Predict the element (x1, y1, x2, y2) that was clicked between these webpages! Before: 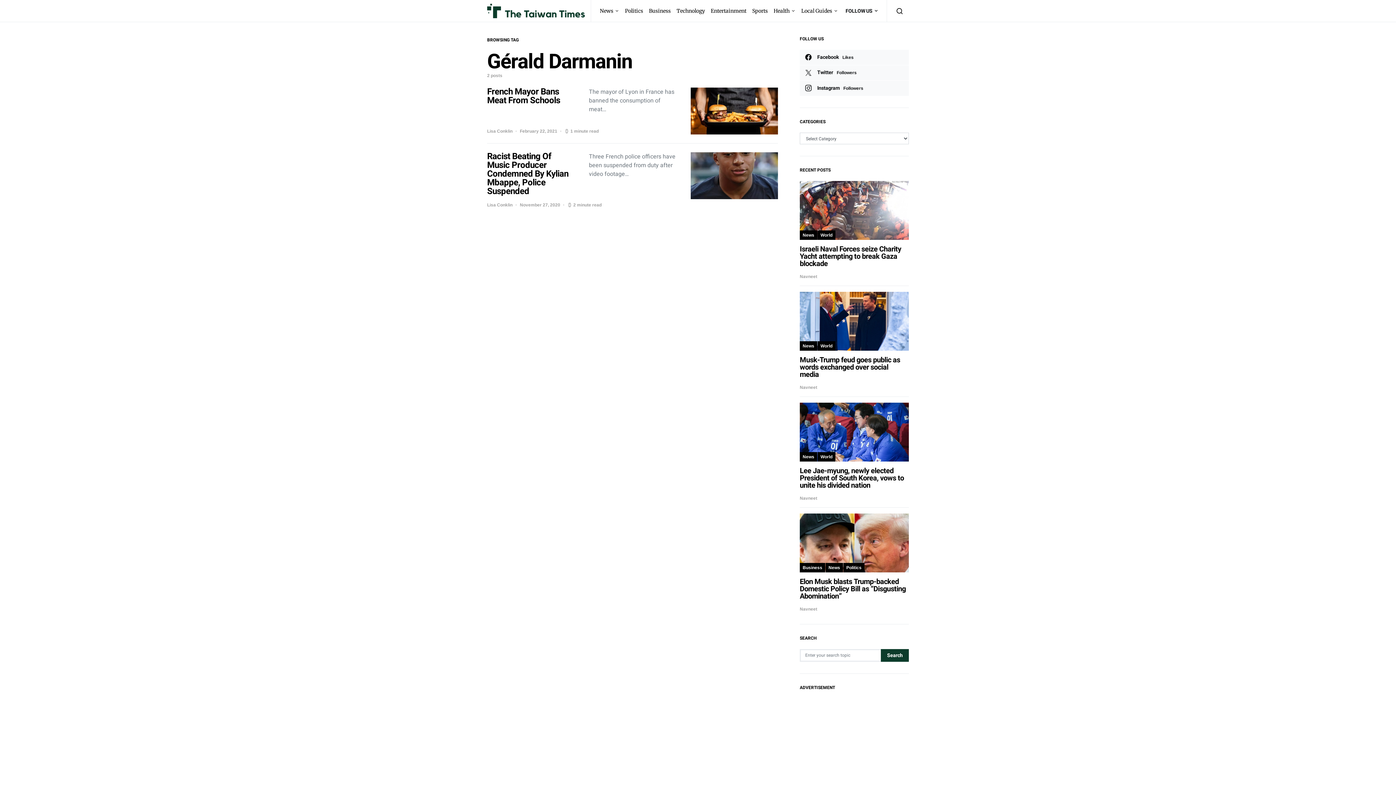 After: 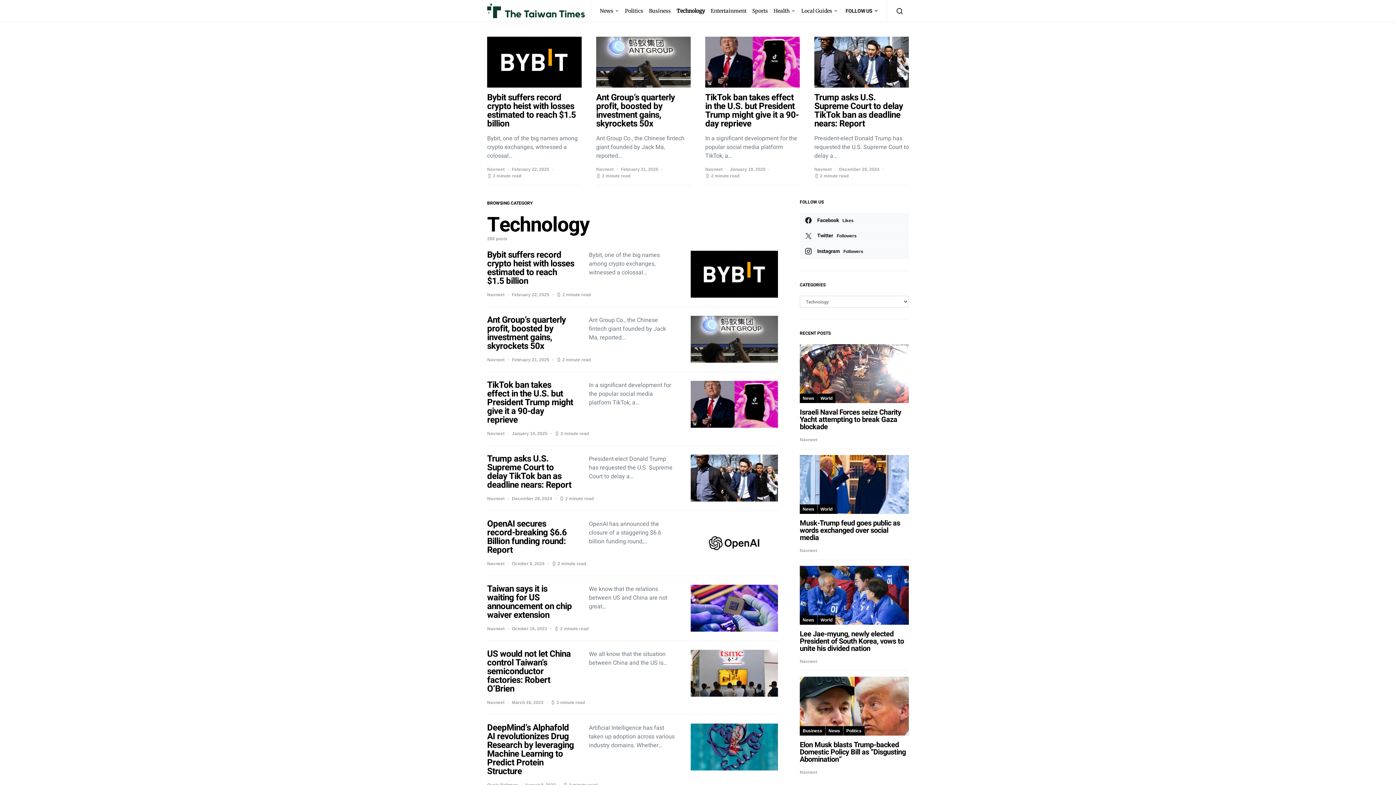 Action: bbox: (673, 0, 708, 21) label: Technology